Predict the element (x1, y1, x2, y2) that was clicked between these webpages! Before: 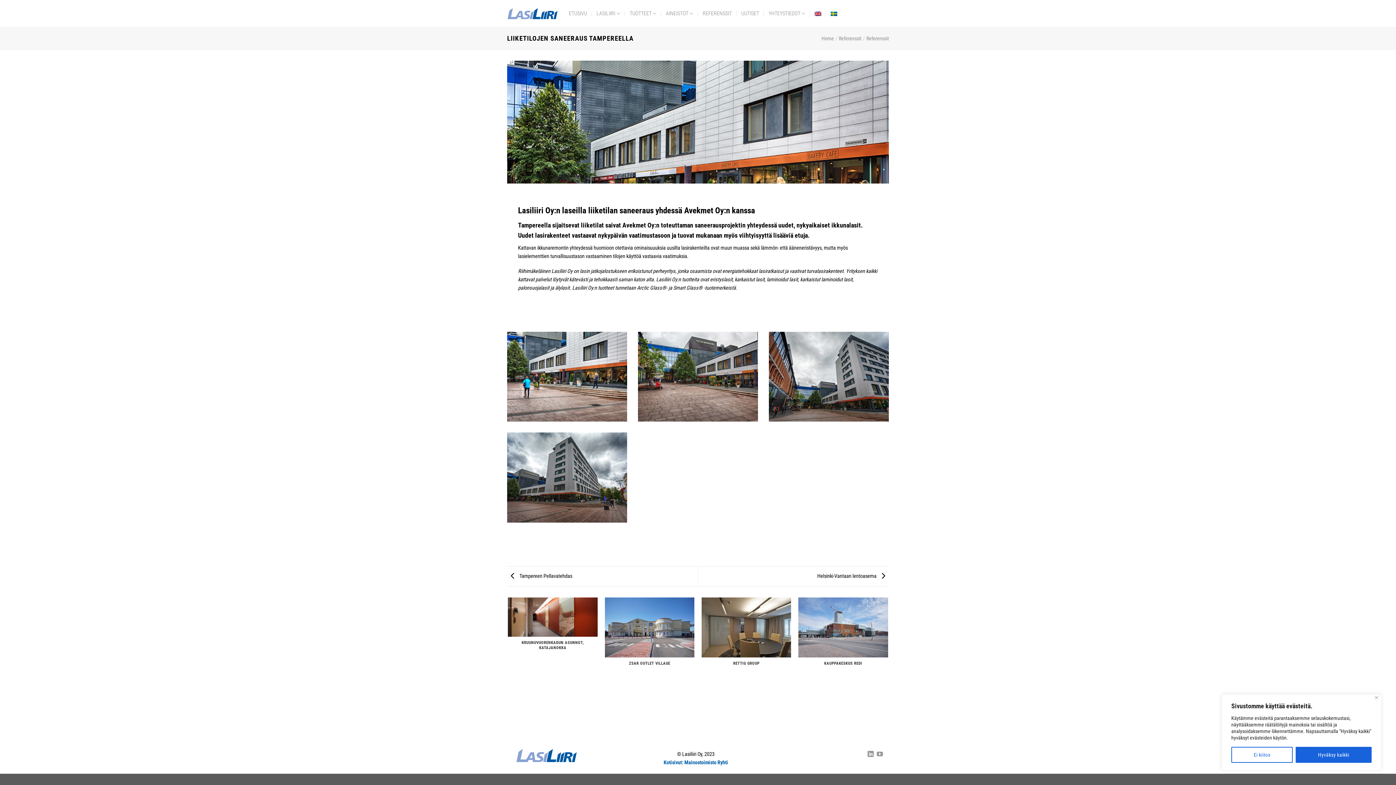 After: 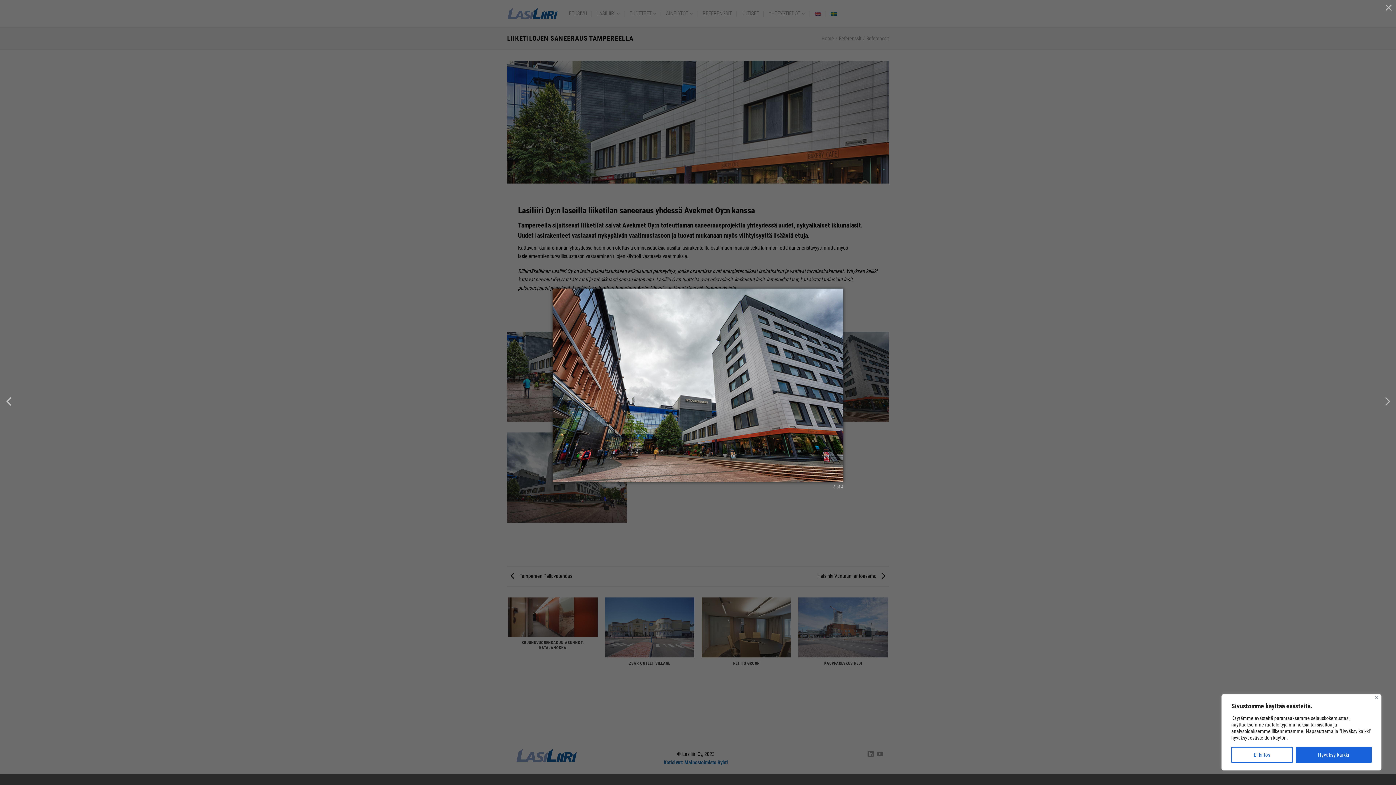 Action: bbox: (769, 331, 889, 421)